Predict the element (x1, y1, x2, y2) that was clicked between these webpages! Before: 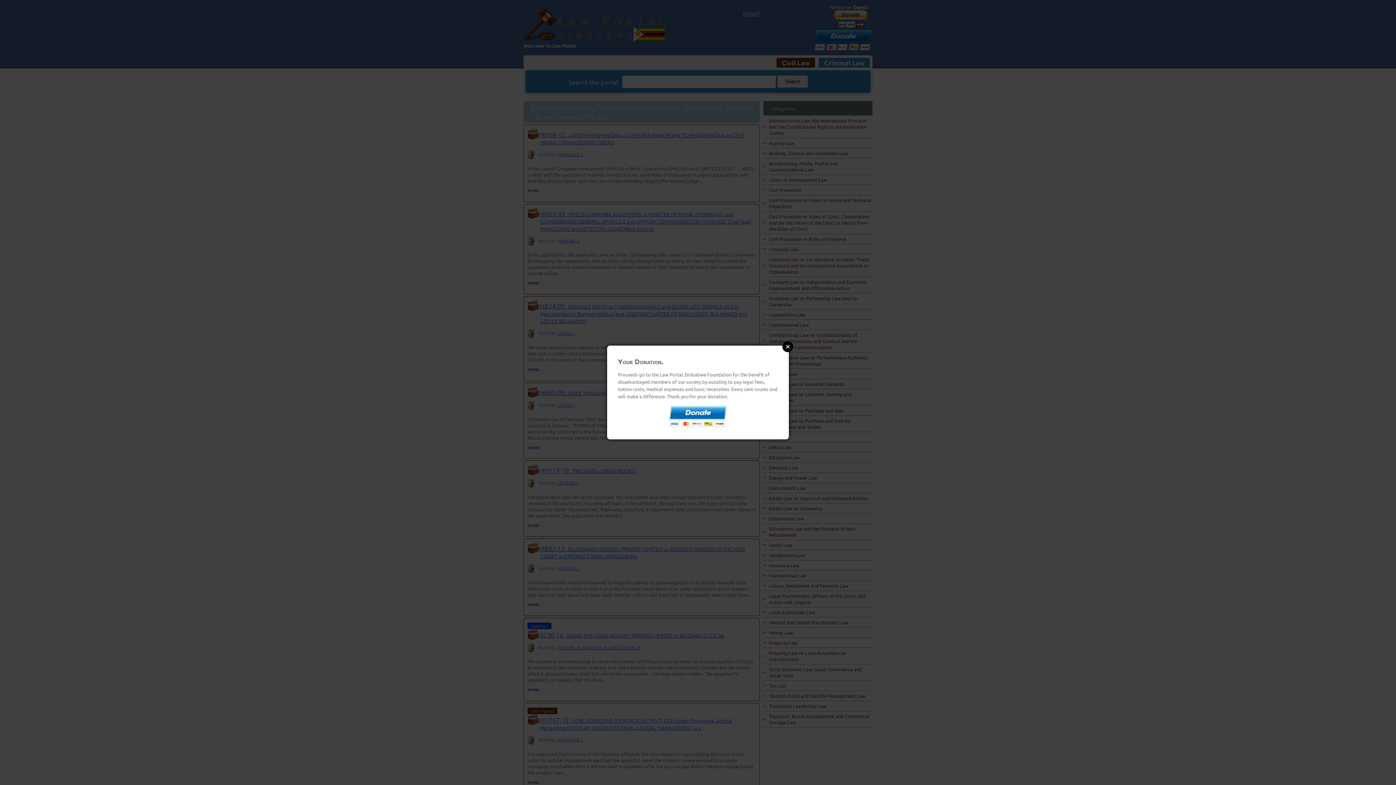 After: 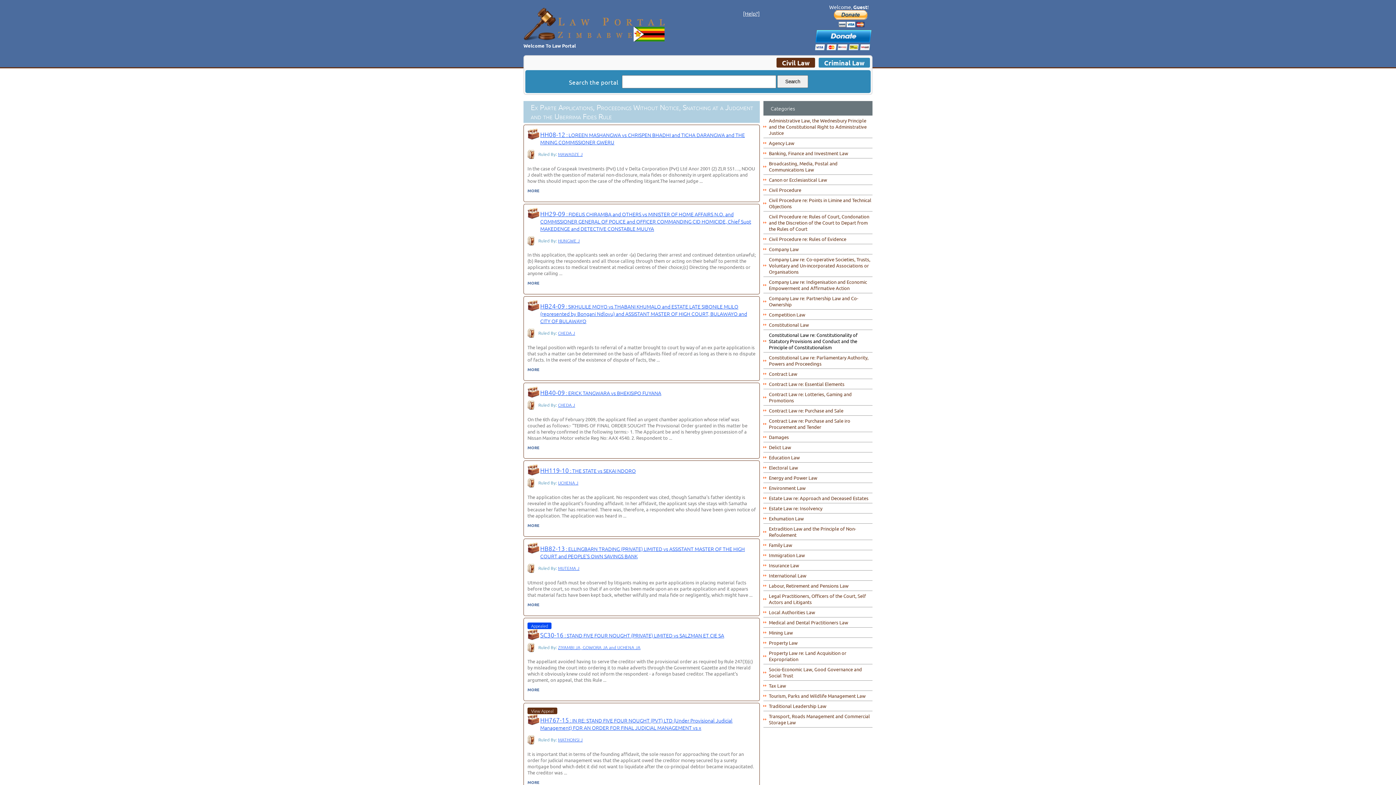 Action: bbox: (782, 341, 793, 352) label: Close